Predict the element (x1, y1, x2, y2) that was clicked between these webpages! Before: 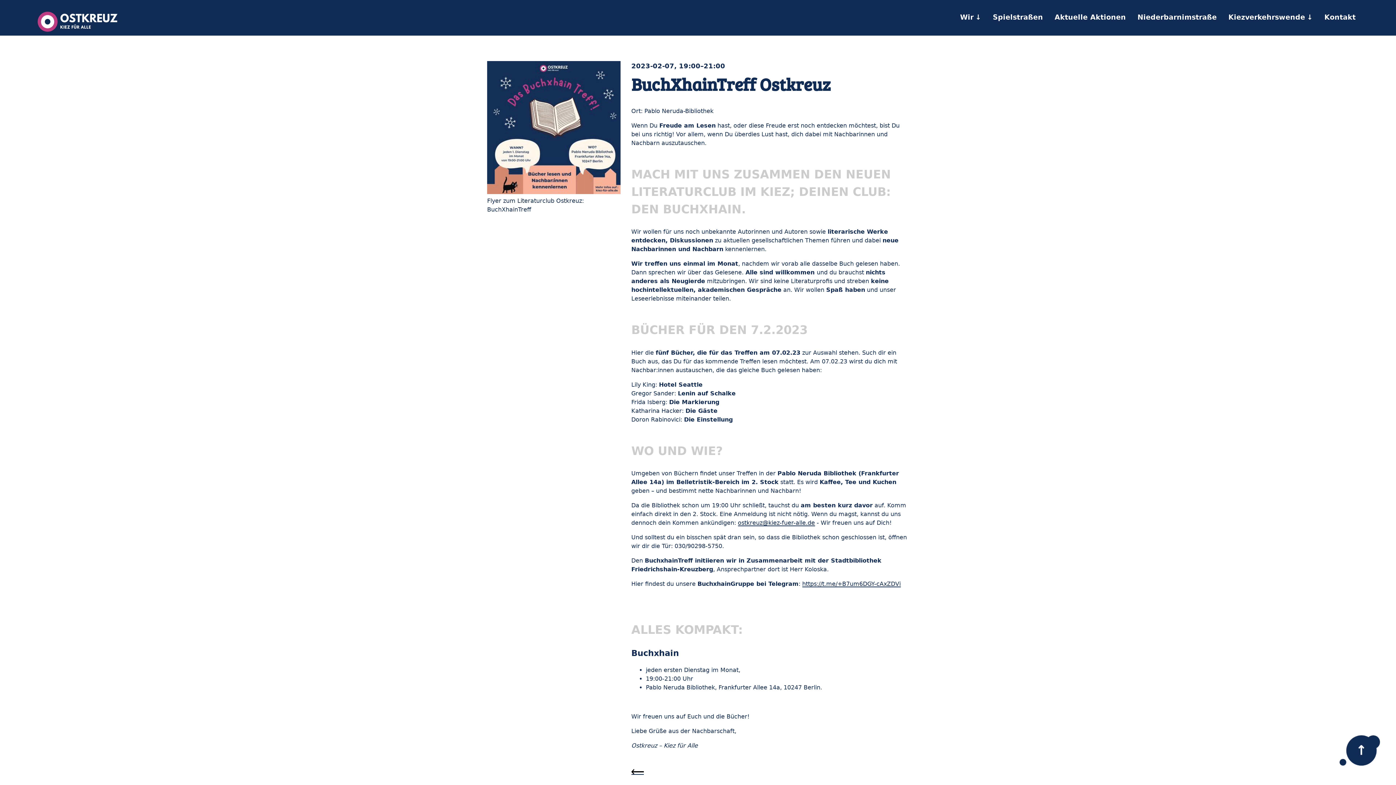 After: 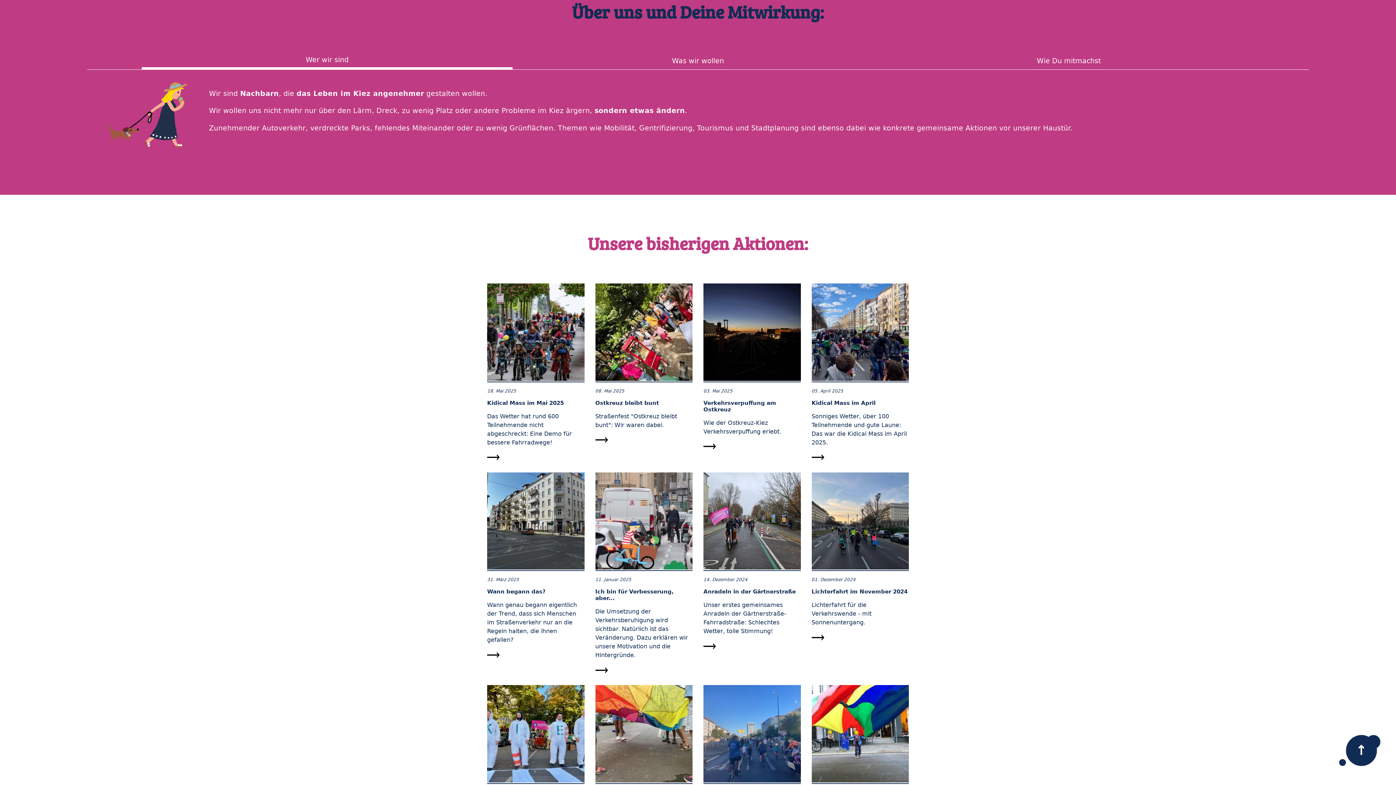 Action: bbox: (960, 12, 981, 23) label: Wir